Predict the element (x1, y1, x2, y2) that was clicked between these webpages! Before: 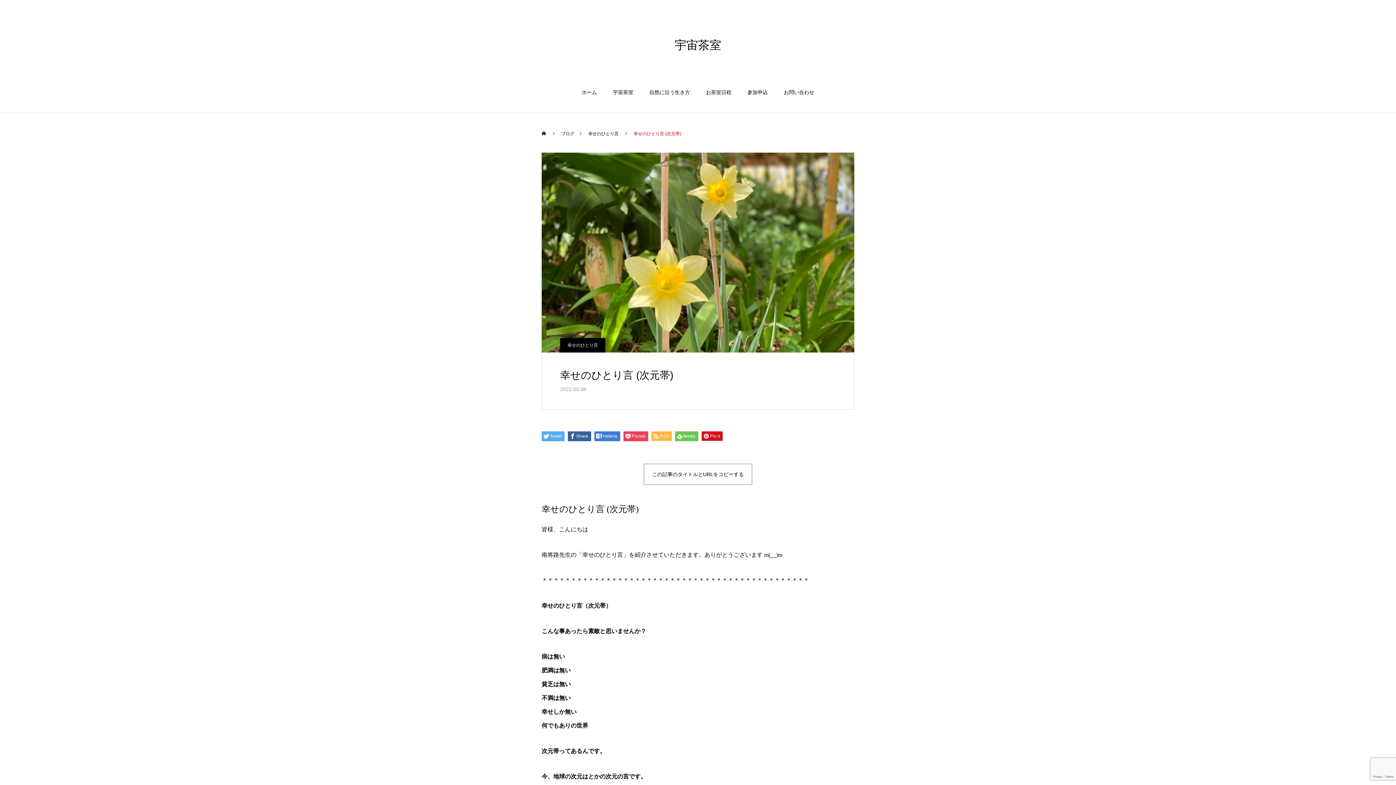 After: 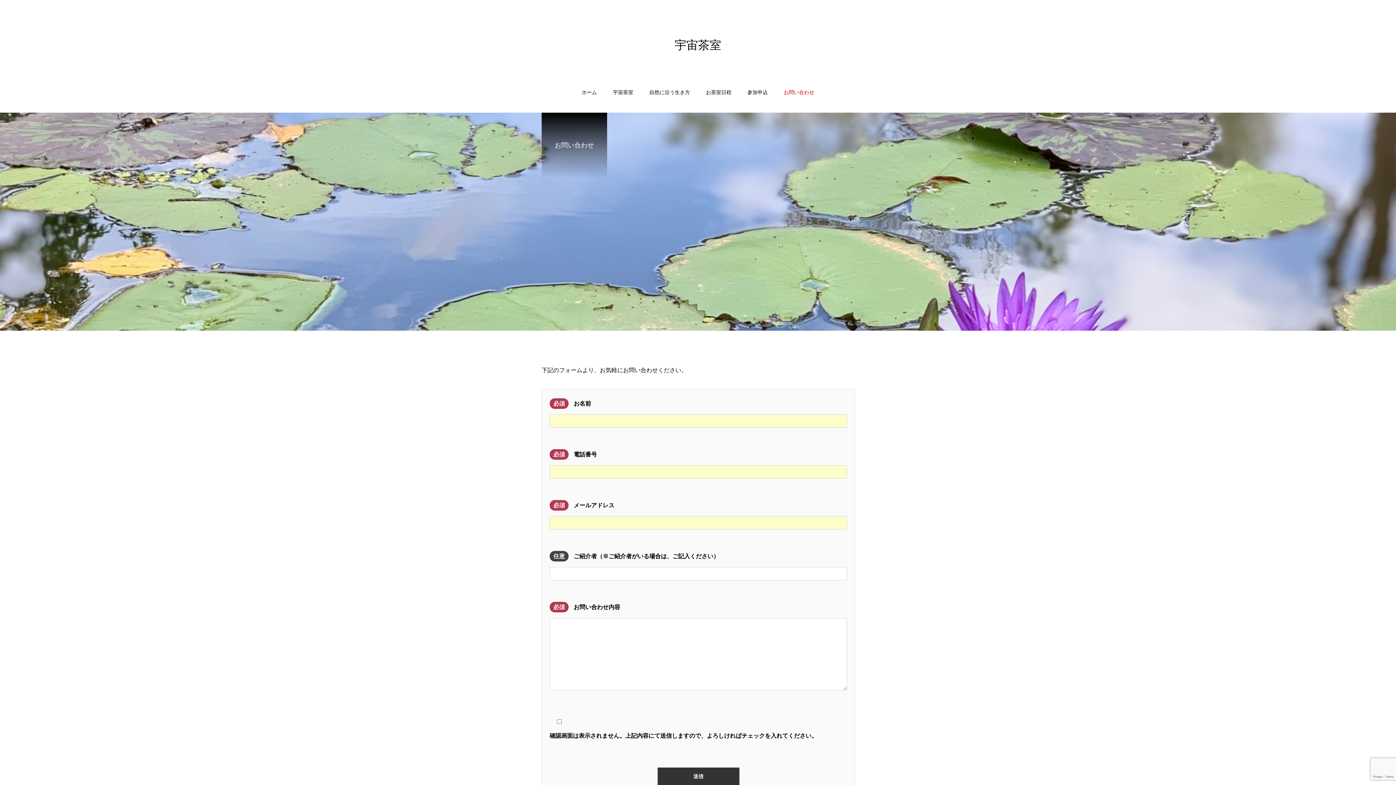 Action: label: お問い合わせ bbox: (776, 82, 822, 113)